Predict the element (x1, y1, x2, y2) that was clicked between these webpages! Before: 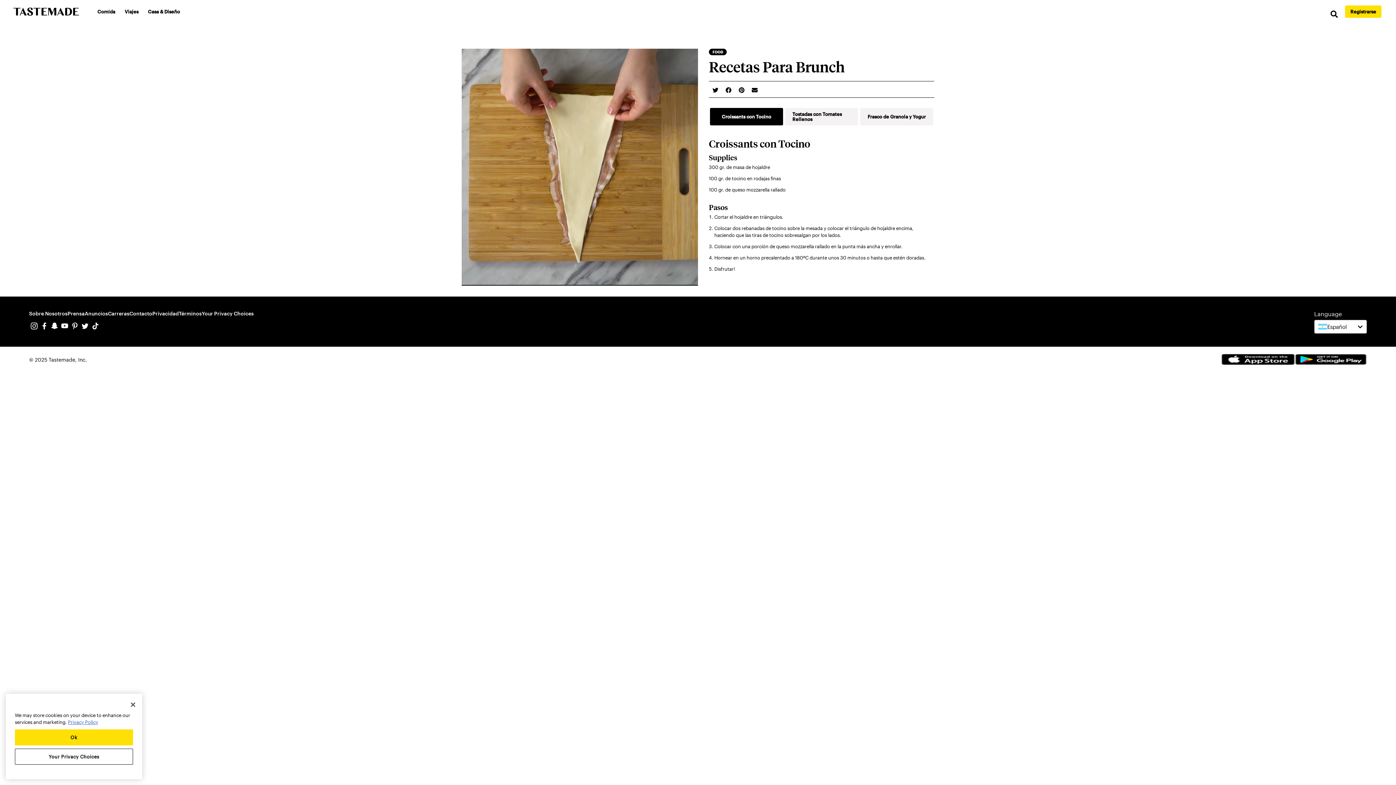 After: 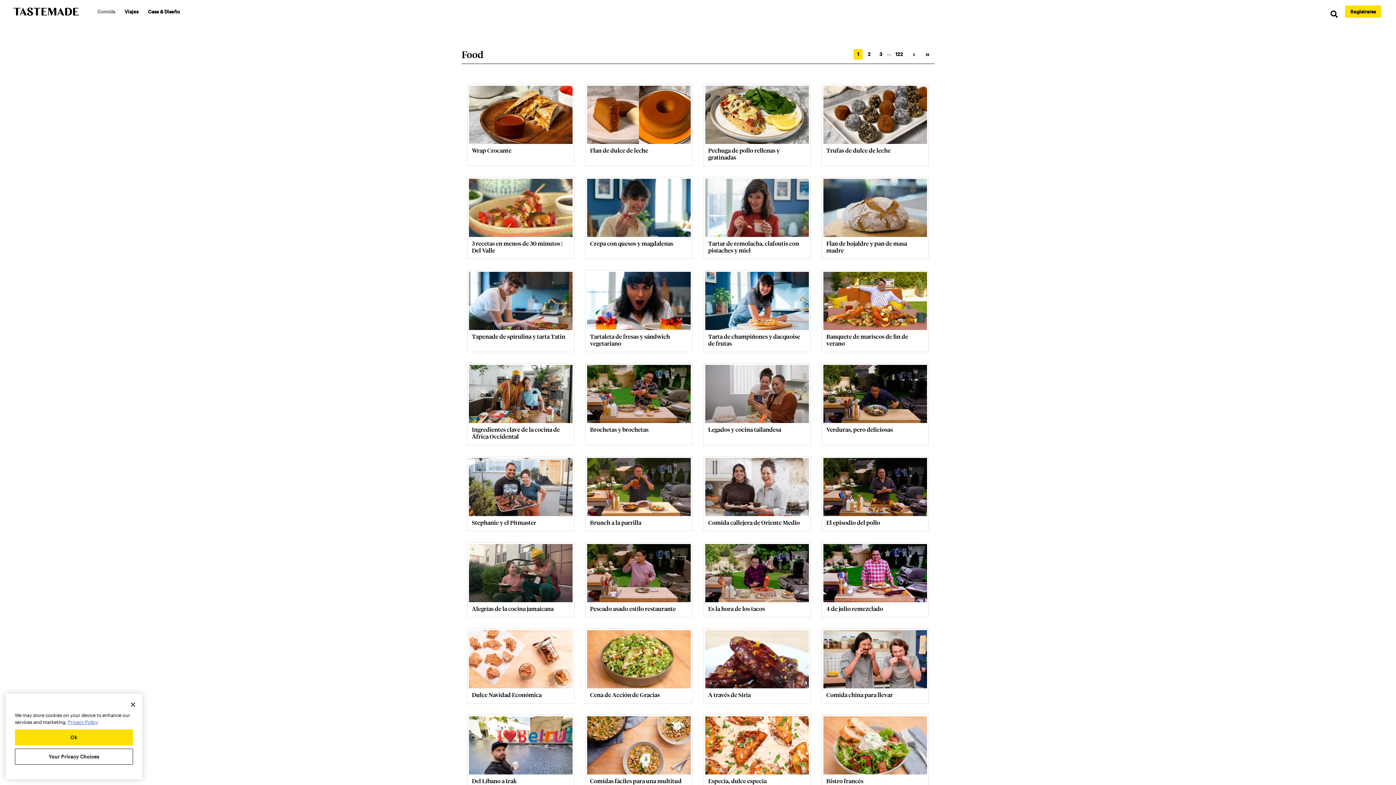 Action: label: Comida bbox: (92, 2, 120, 20)